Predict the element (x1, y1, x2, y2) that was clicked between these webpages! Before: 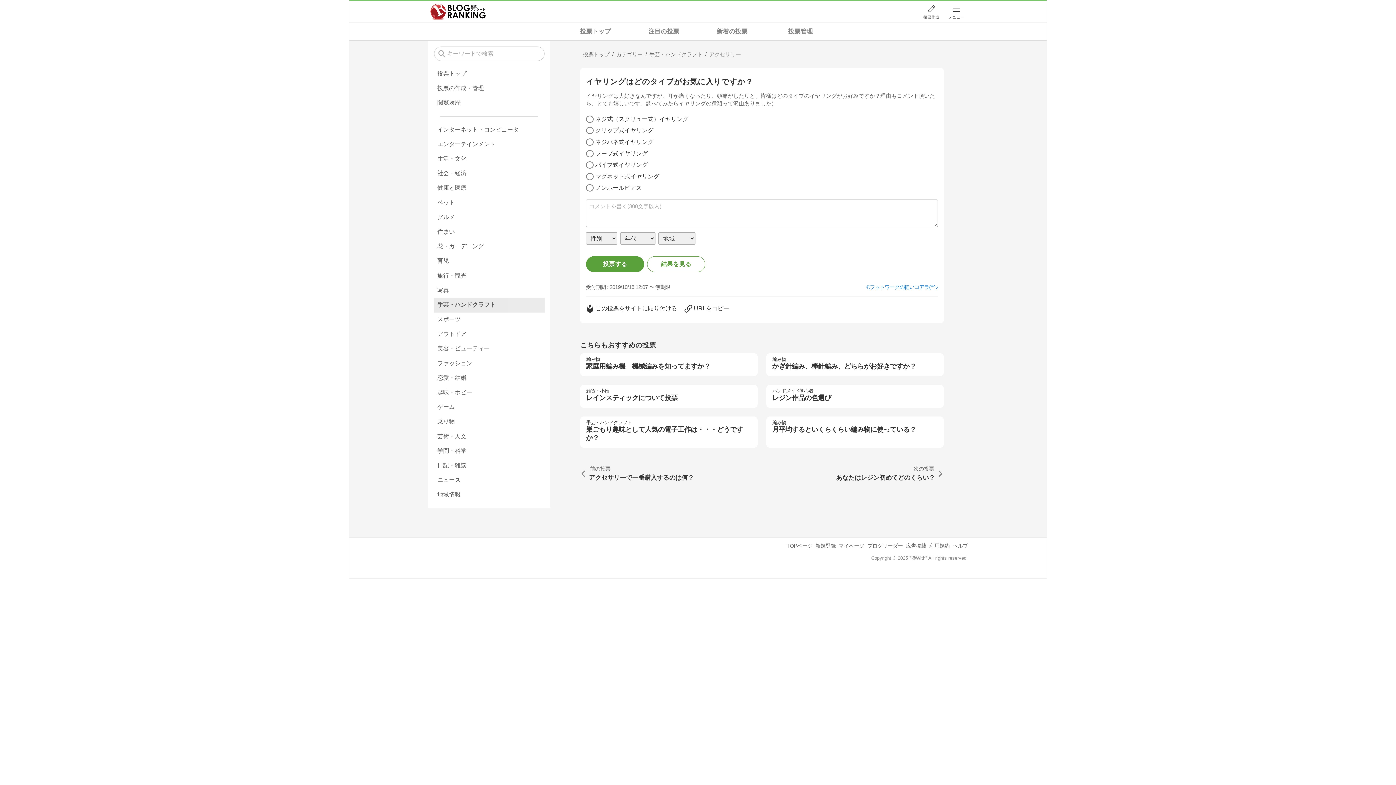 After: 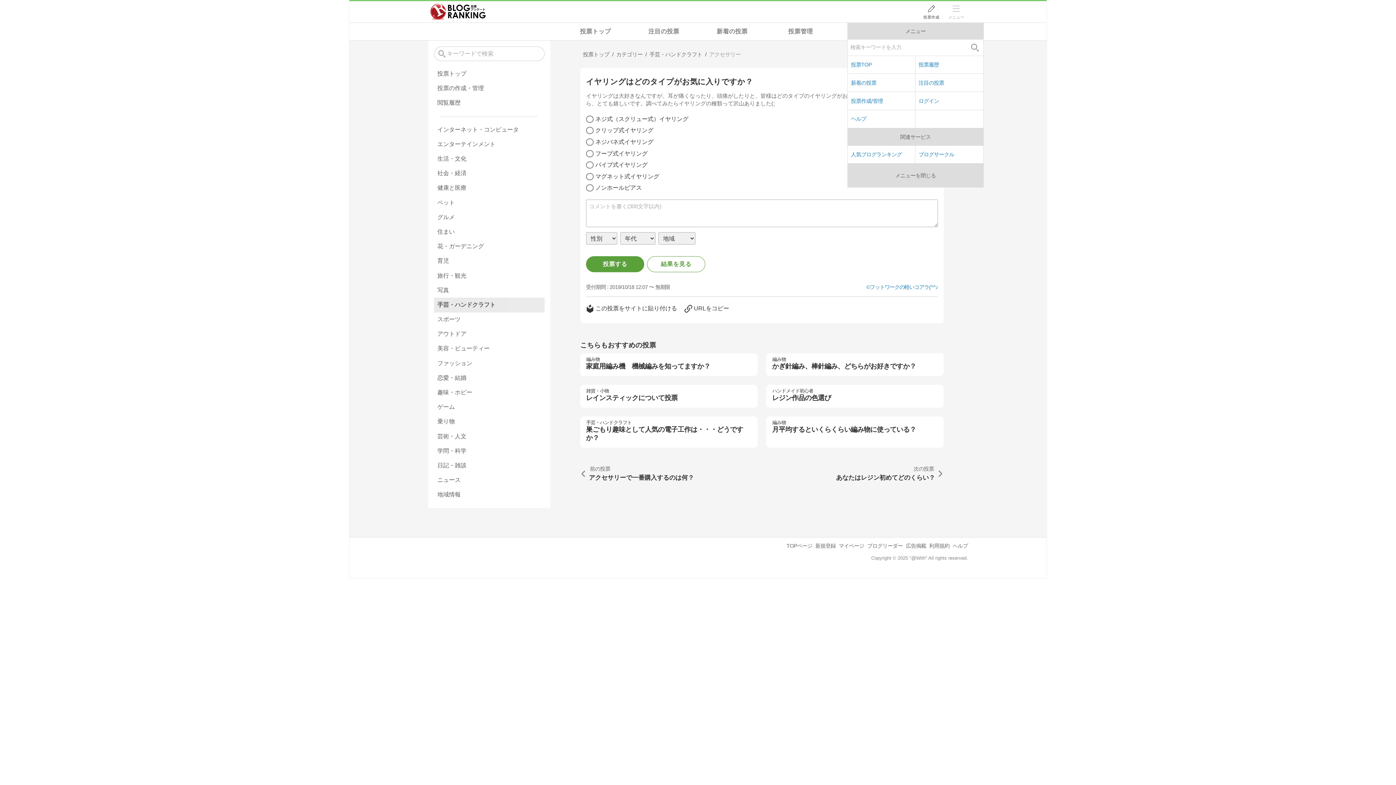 Action: label: メニュー bbox: (945, 1, 968, 22)